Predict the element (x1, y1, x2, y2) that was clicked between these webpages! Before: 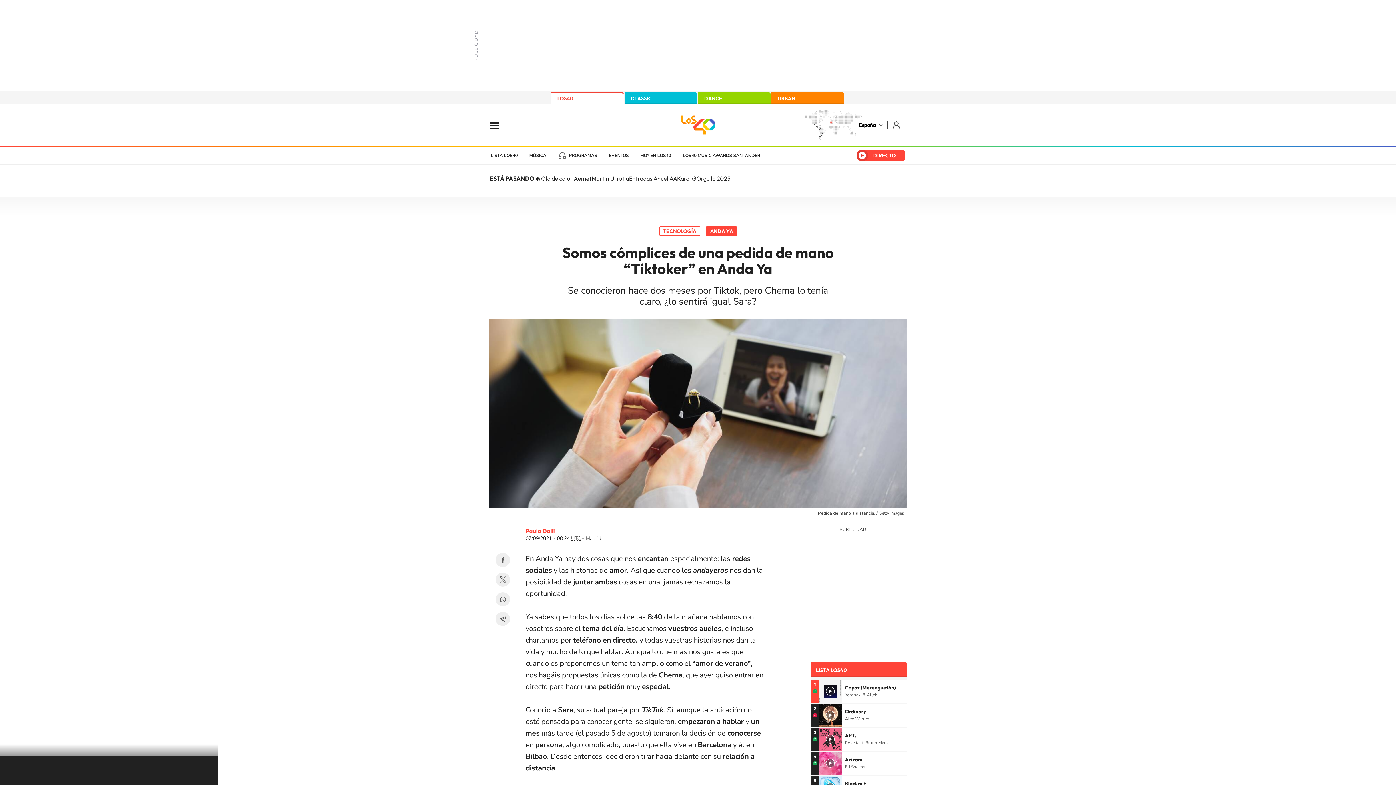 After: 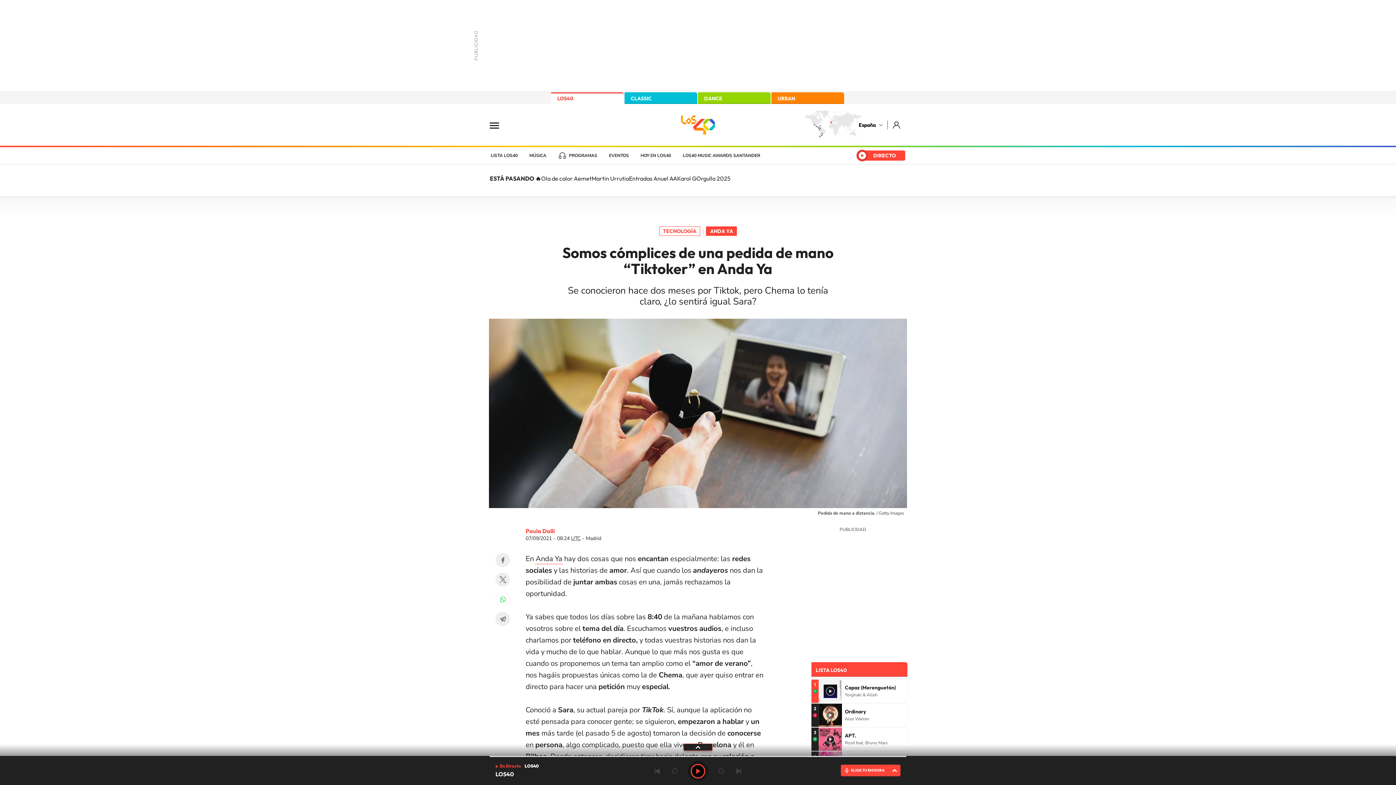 Action: label: WhatsApp bbox: (495, 592, 510, 606)